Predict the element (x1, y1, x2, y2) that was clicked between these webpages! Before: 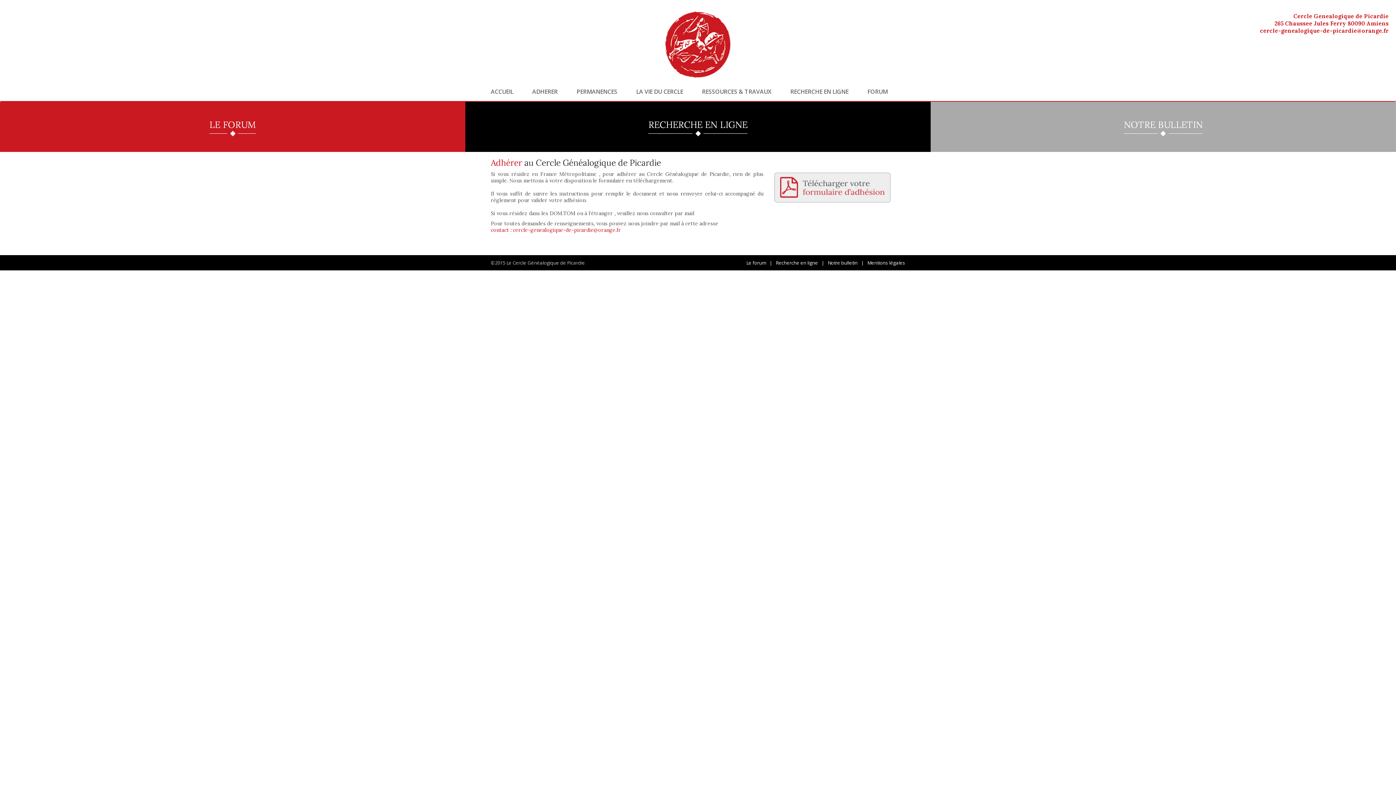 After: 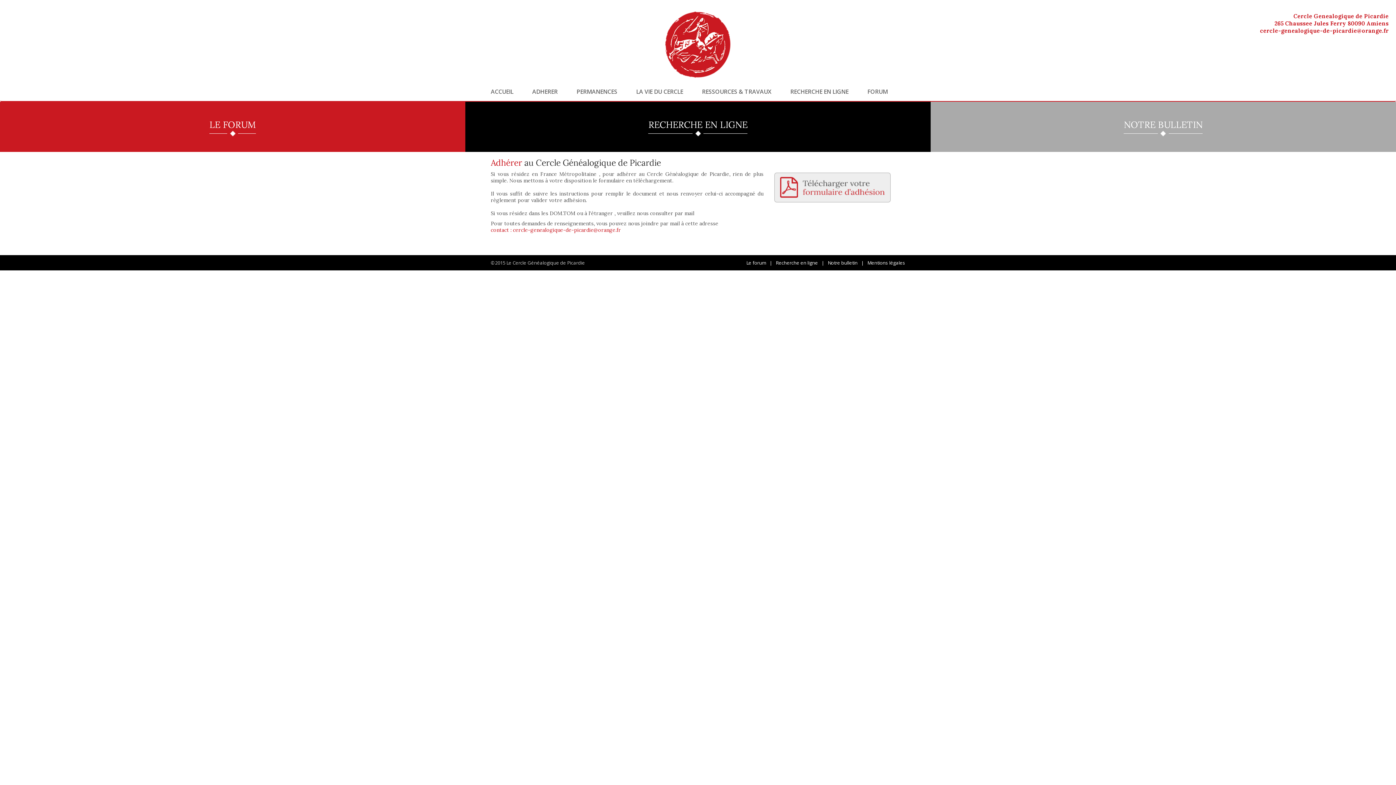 Action: label: Notre bulletin bbox: (828, 259, 857, 266)